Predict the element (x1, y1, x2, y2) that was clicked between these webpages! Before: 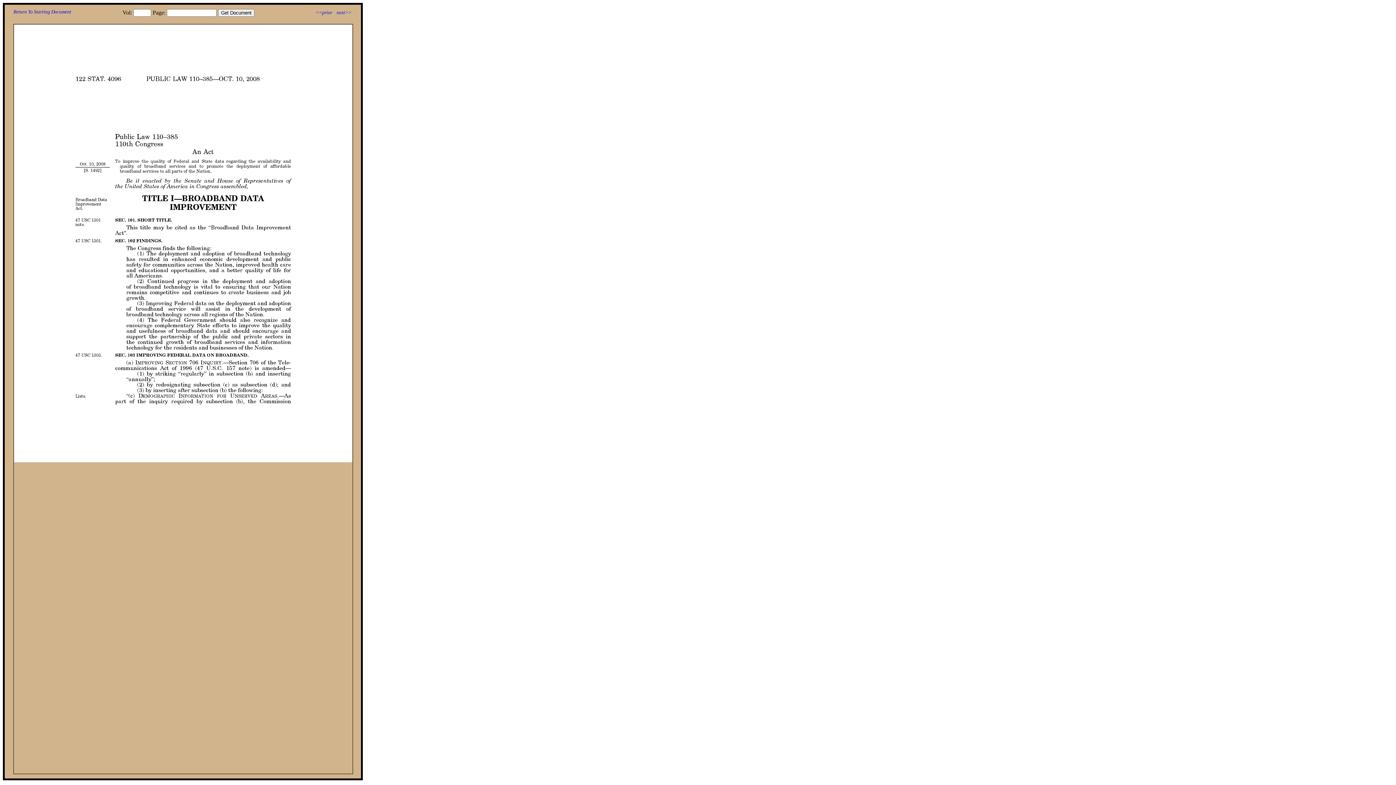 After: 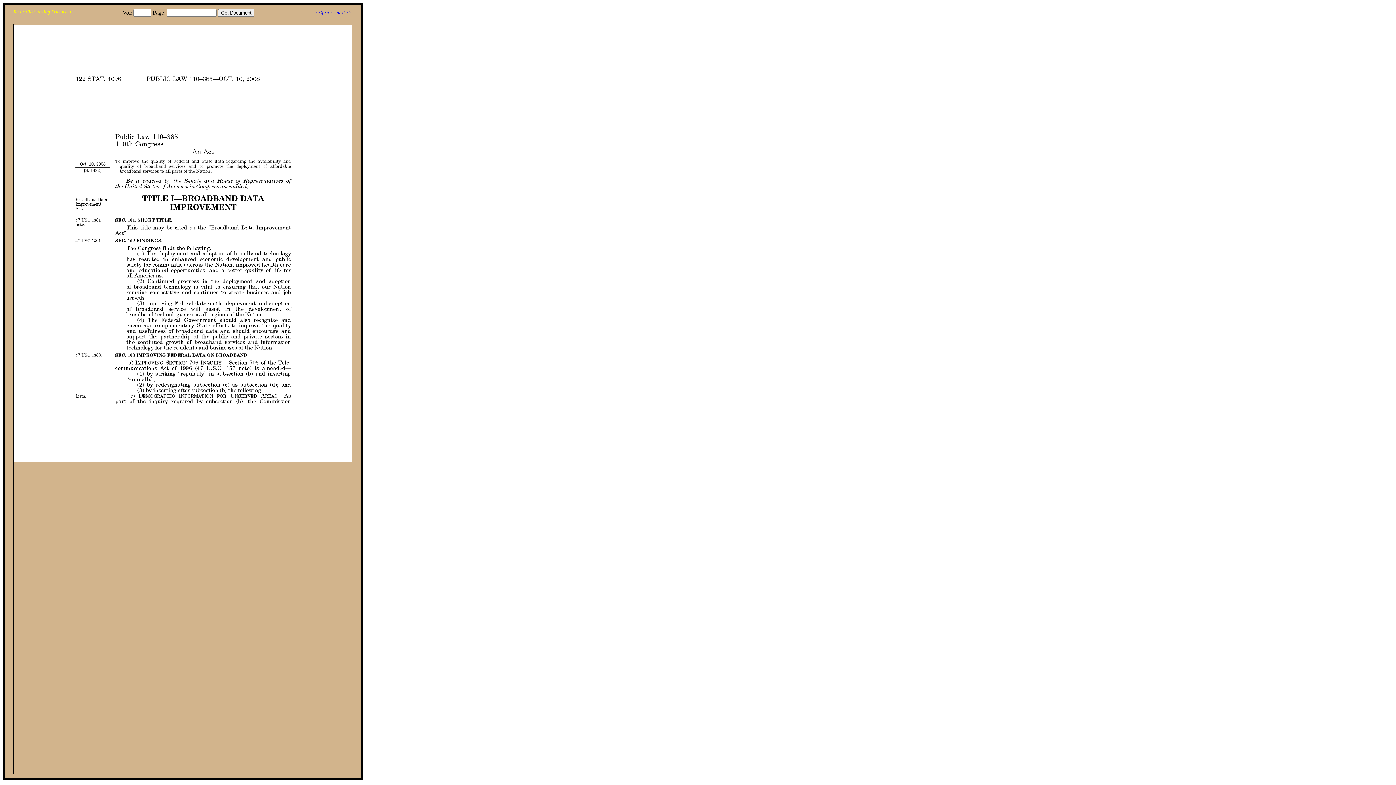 Action: label: Return To Starting Document bbox: (13, 9, 71, 14)